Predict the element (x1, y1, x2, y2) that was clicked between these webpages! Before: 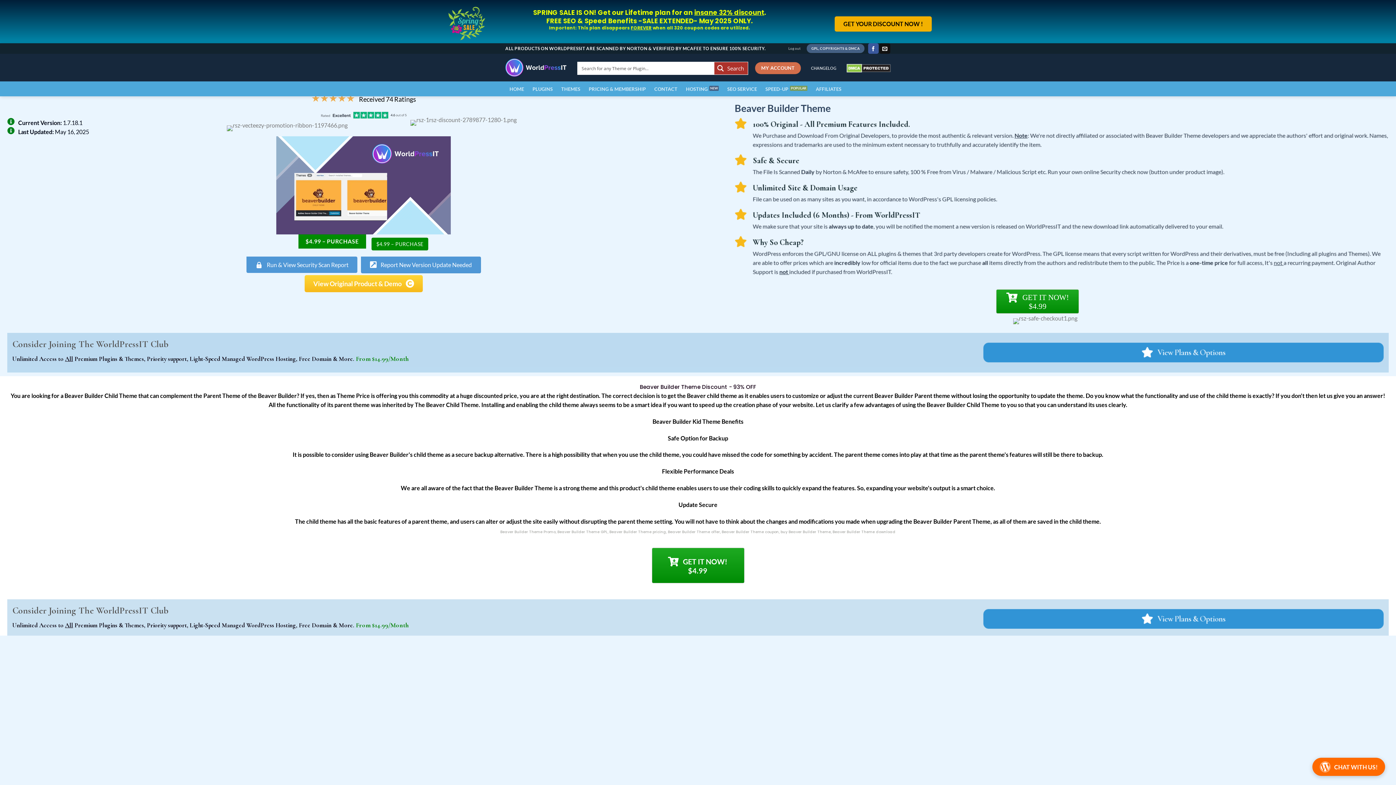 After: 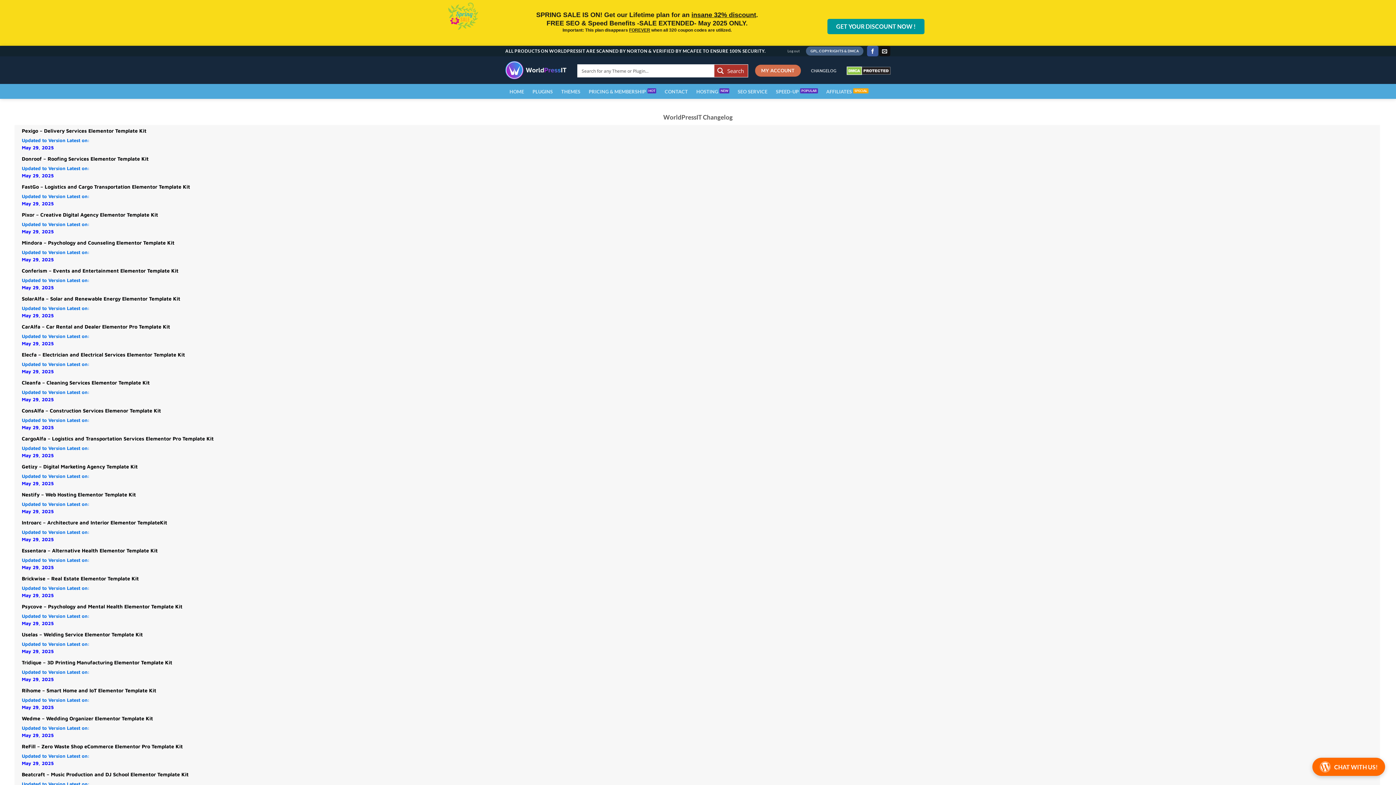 Action: label: CHANGELOG bbox: (807, 62, 840, 73)